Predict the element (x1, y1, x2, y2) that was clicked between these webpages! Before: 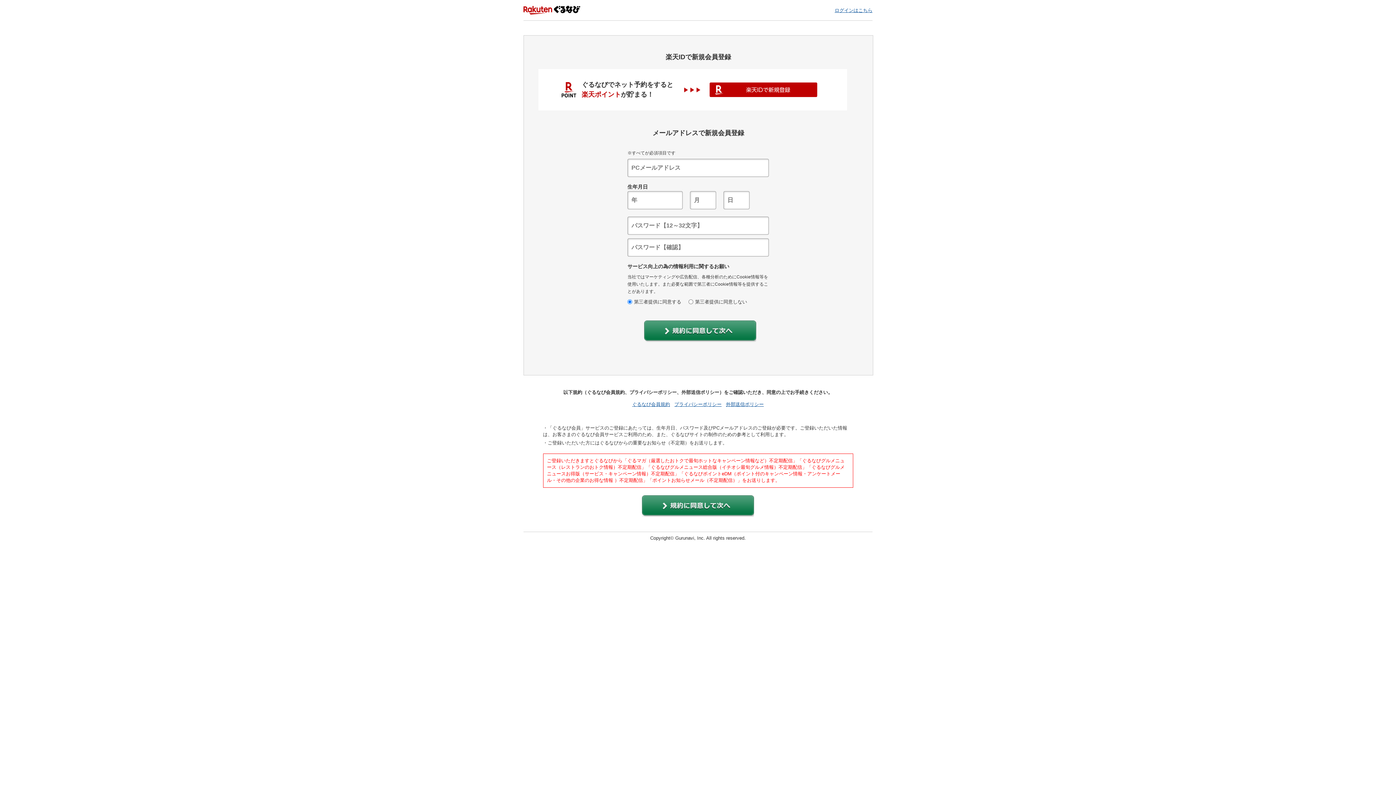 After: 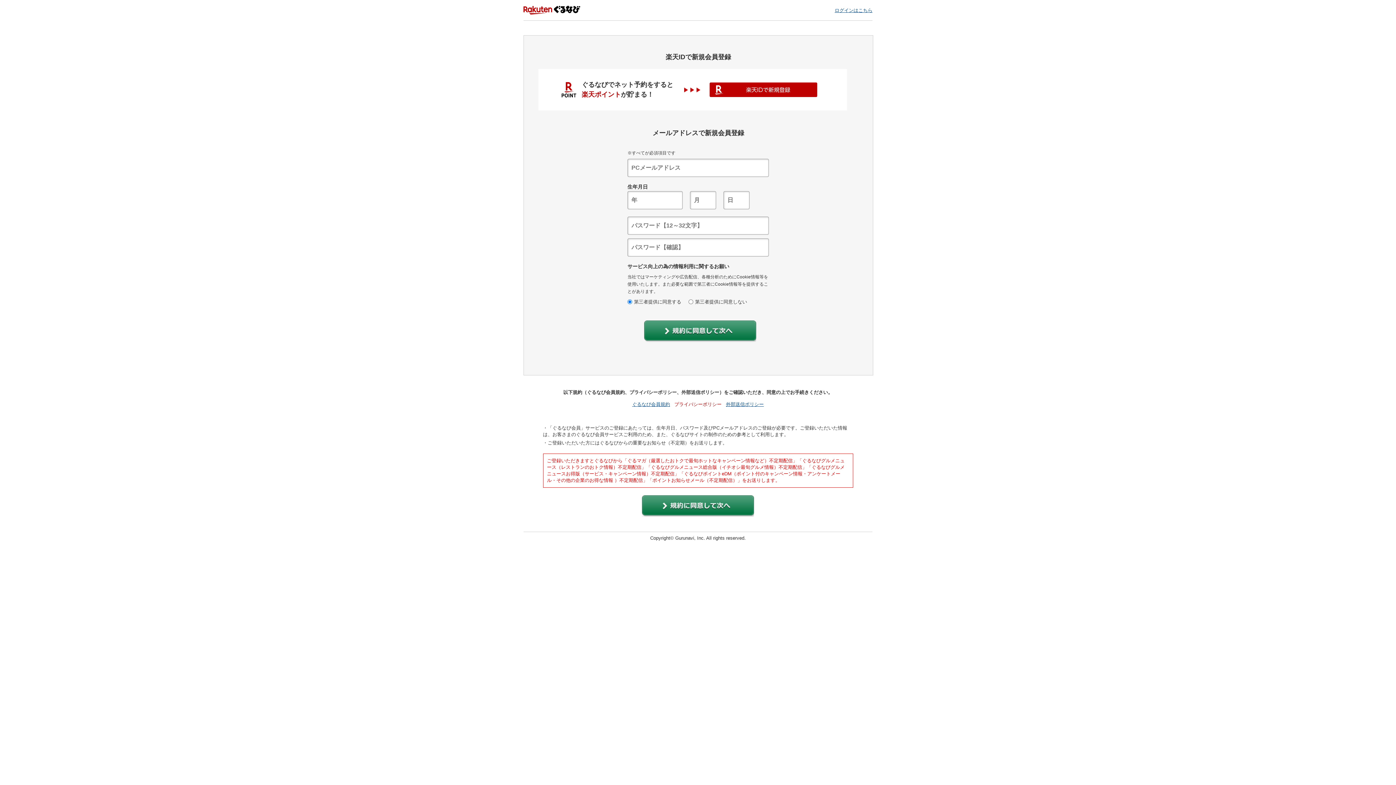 Action: bbox: (674, 401, 721, 407) label: プライバシーポリシー